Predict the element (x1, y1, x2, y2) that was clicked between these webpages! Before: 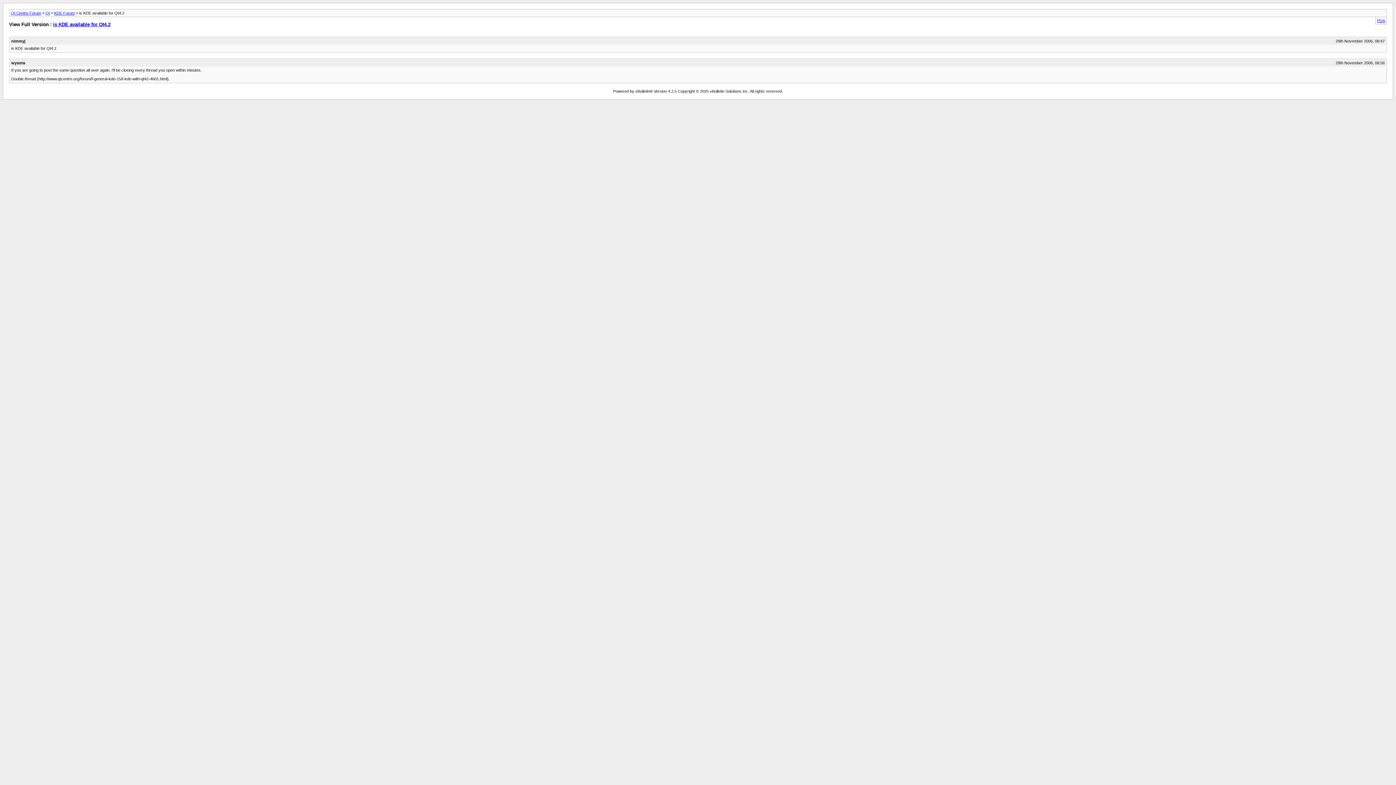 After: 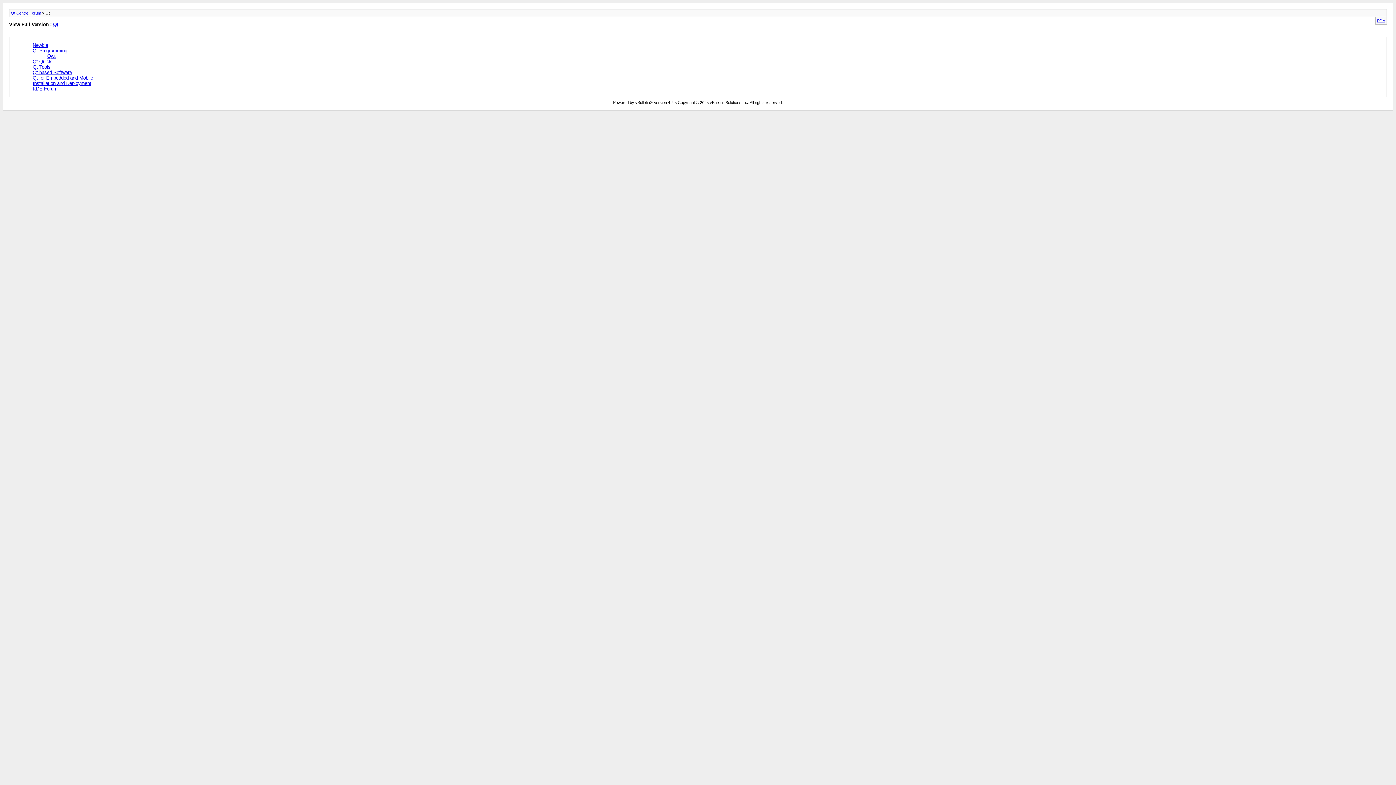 Action: bbox: (45, 10, 49, 15) label: Qt